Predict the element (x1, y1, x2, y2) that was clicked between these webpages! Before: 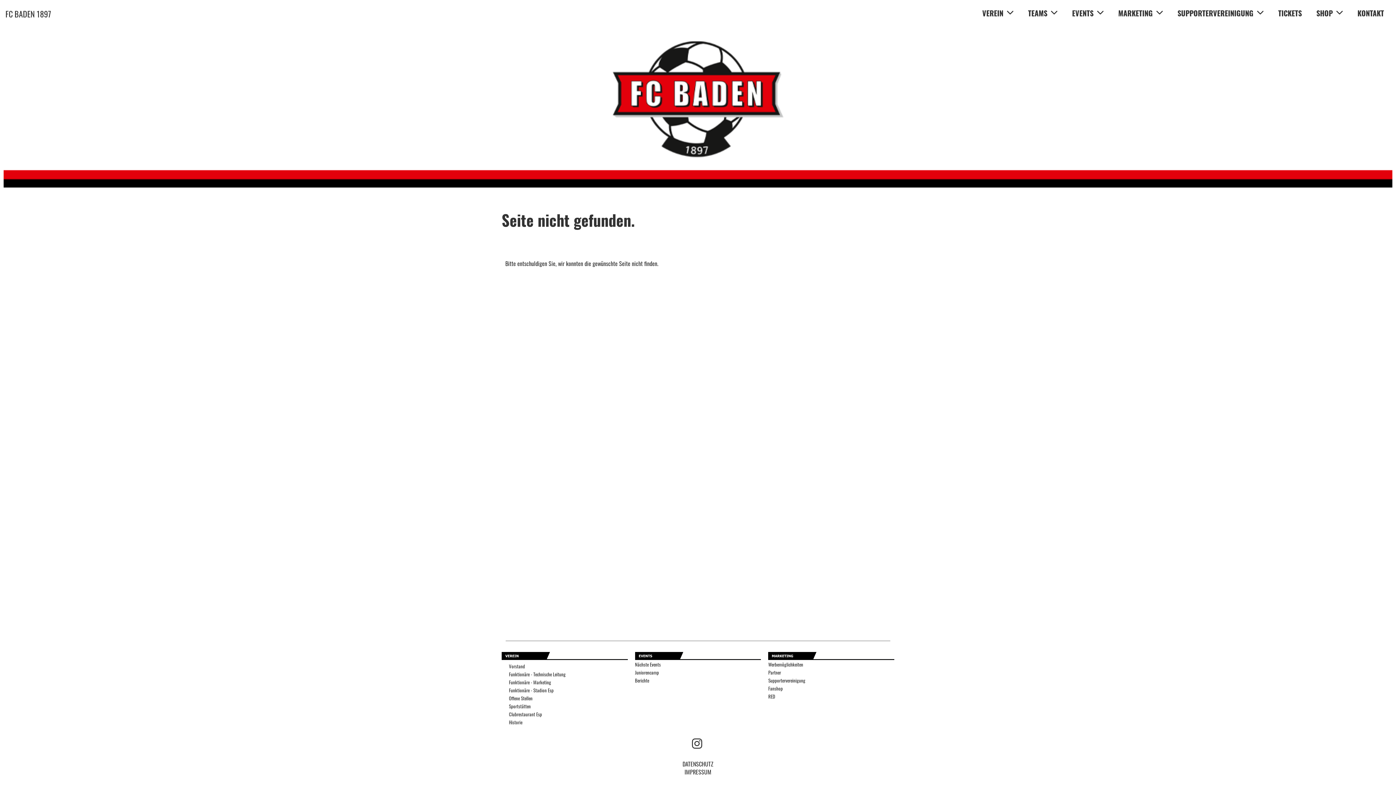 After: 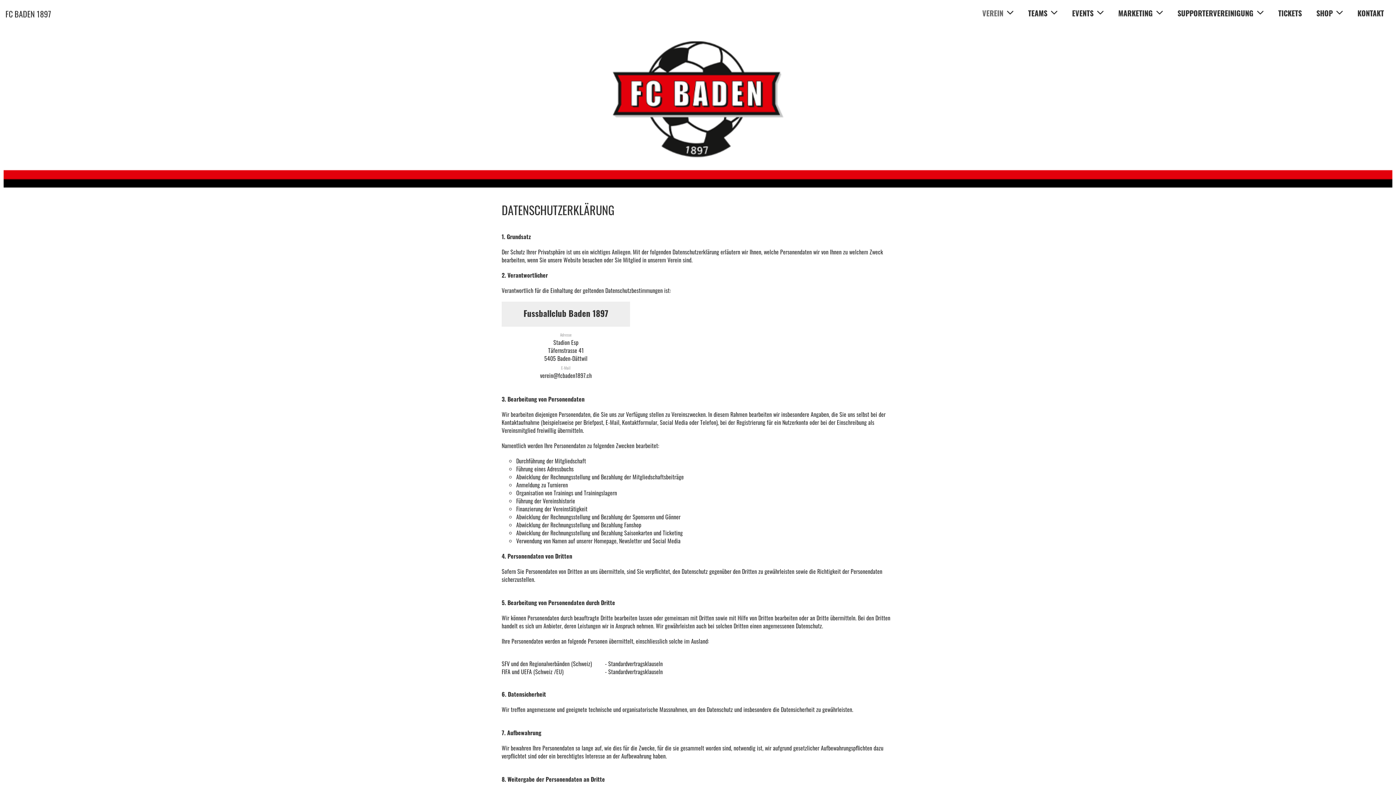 Action: bbox: (682, 760, 713, 768) label: DATENSCHUTZ